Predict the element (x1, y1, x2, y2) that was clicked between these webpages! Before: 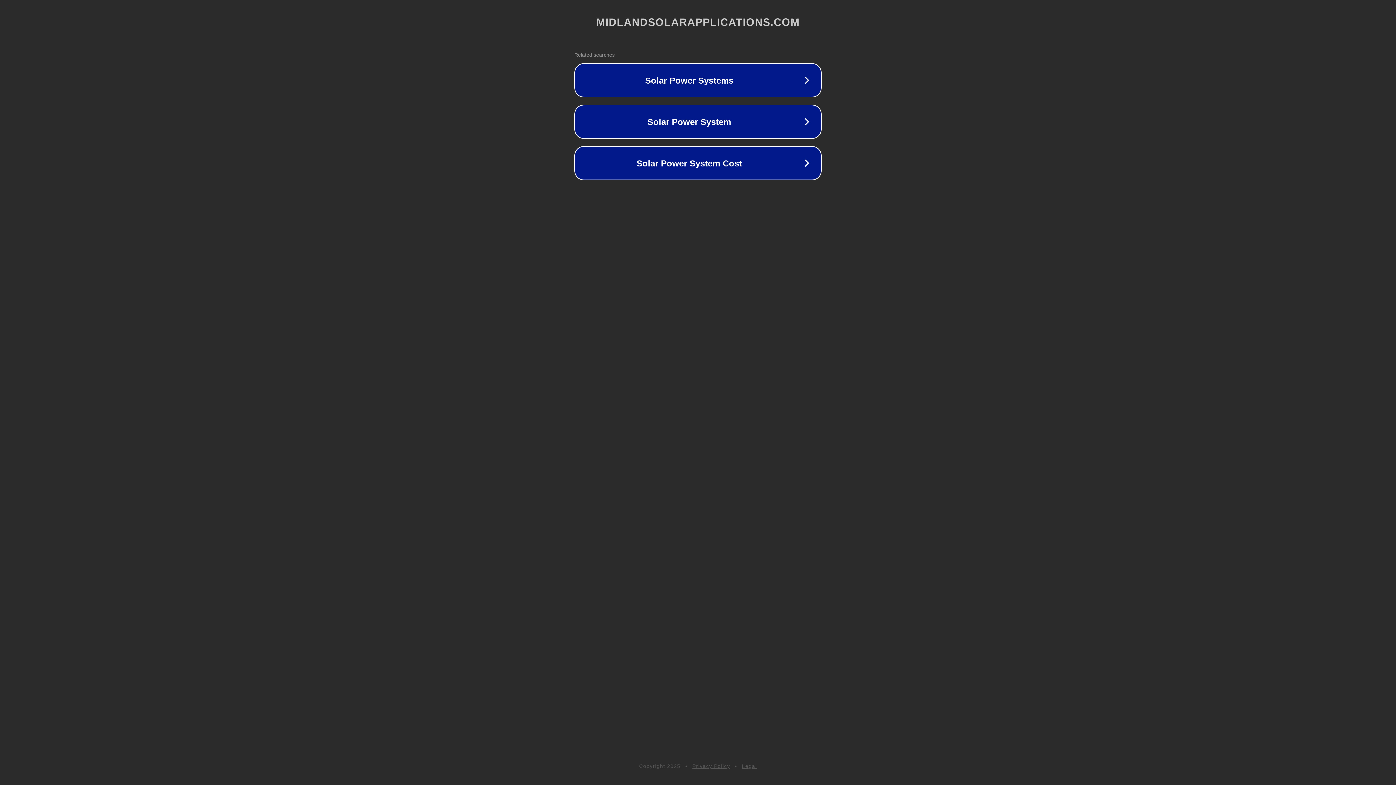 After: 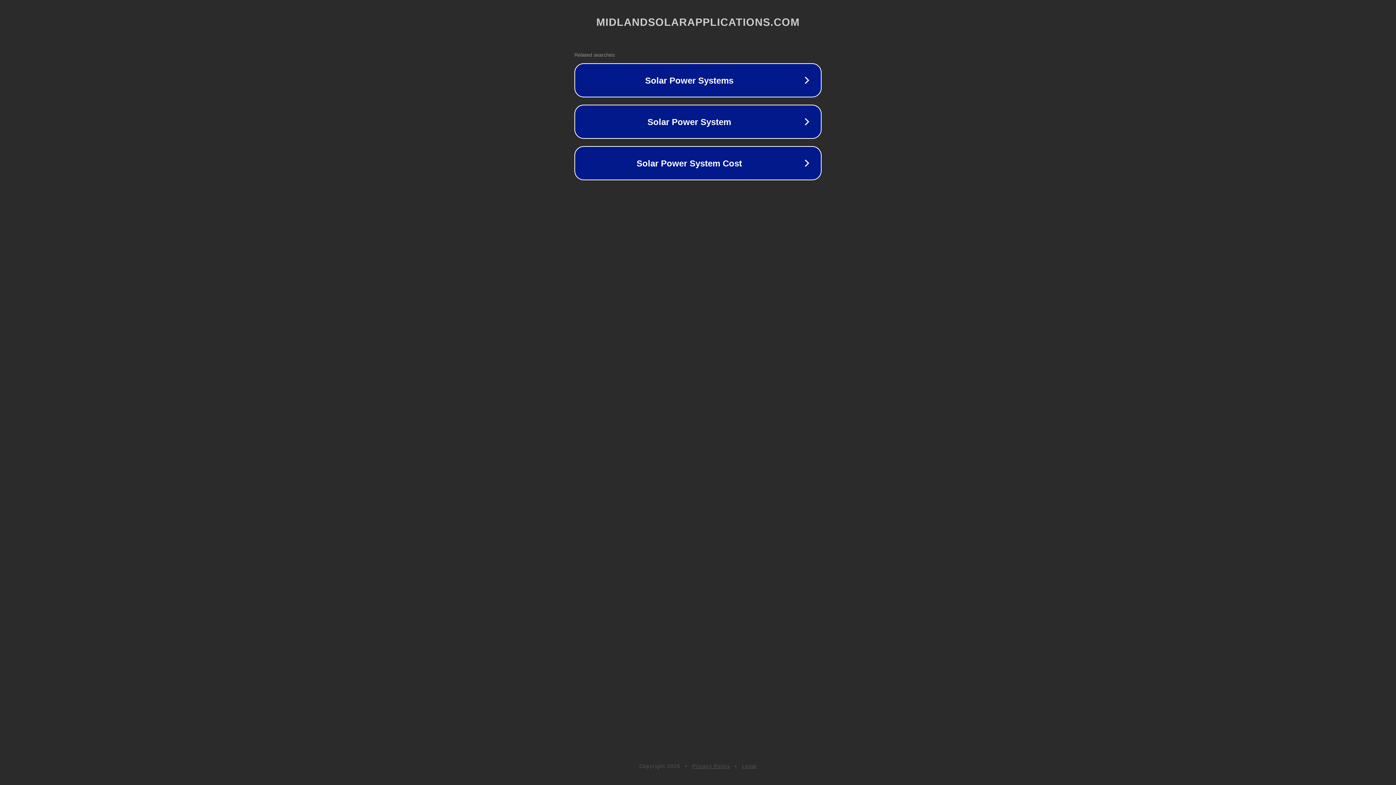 Action: label: Legal bbox: (742, 763, 757, 769)